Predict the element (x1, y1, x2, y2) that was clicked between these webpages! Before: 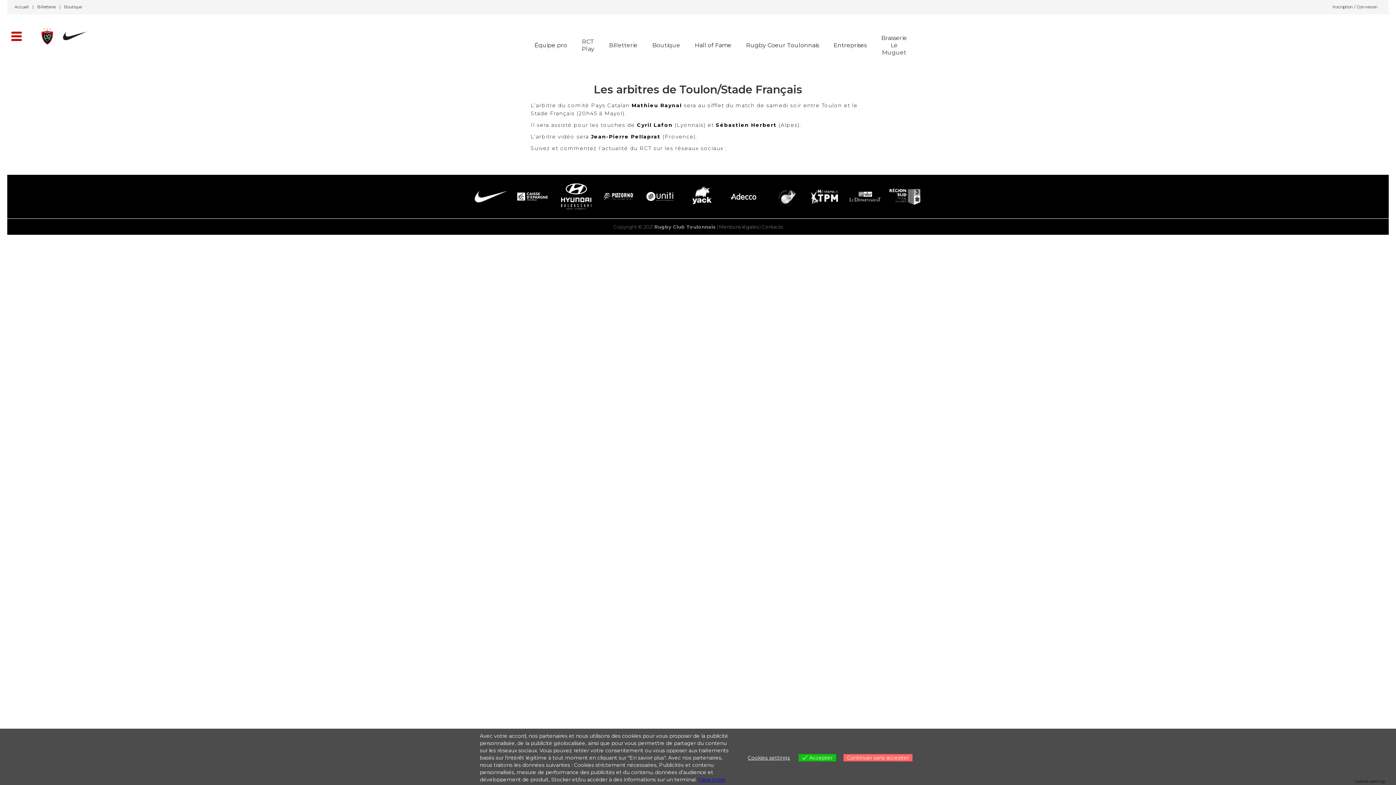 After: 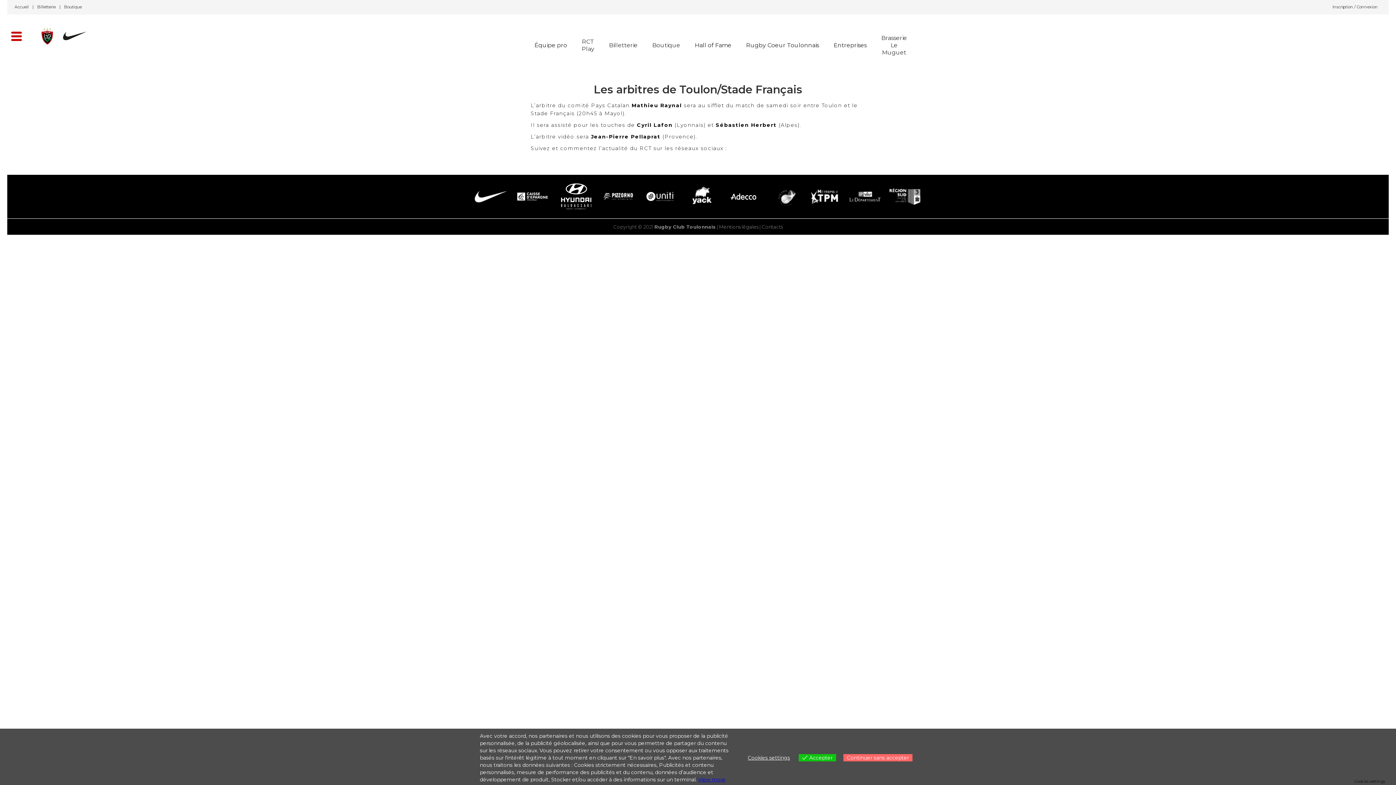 Action: bbox: (765, 180, 805, 213)